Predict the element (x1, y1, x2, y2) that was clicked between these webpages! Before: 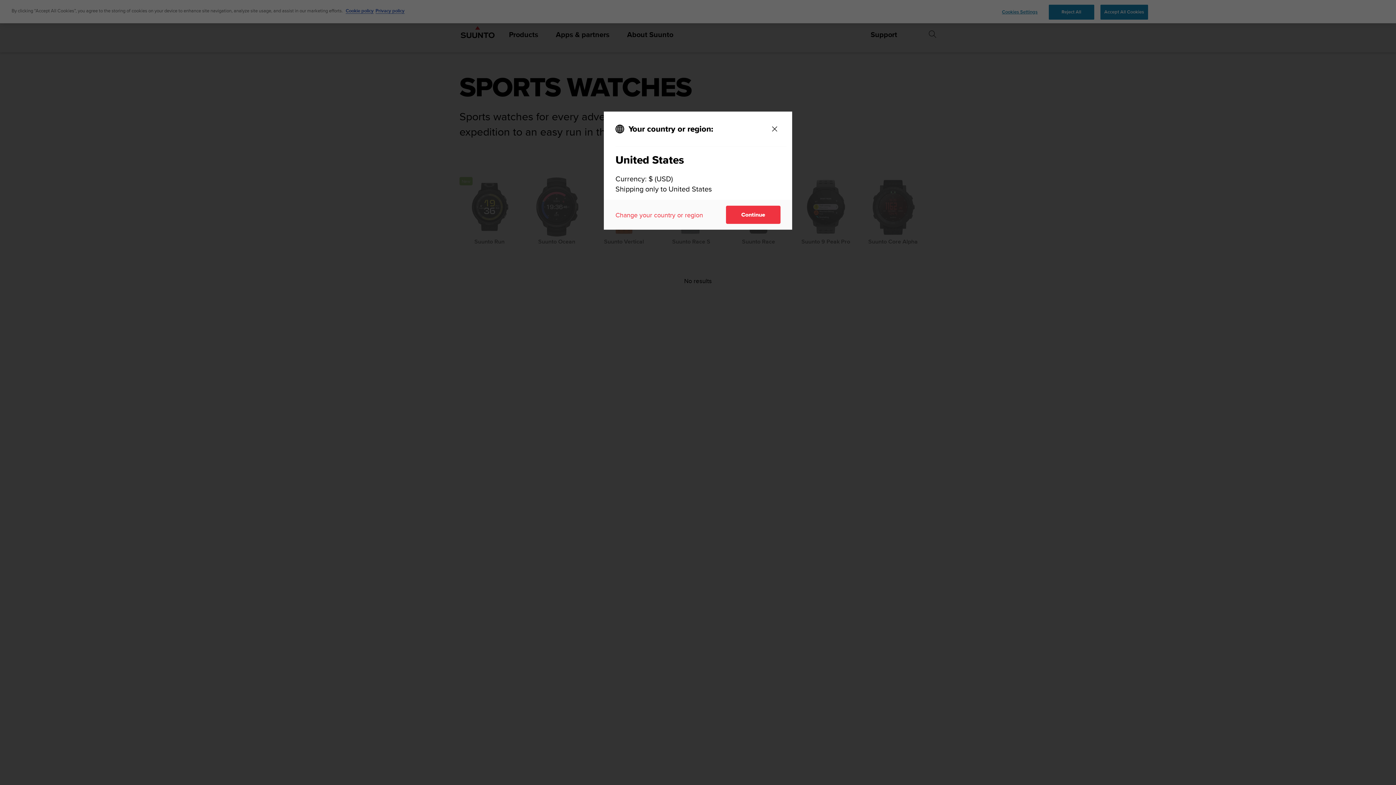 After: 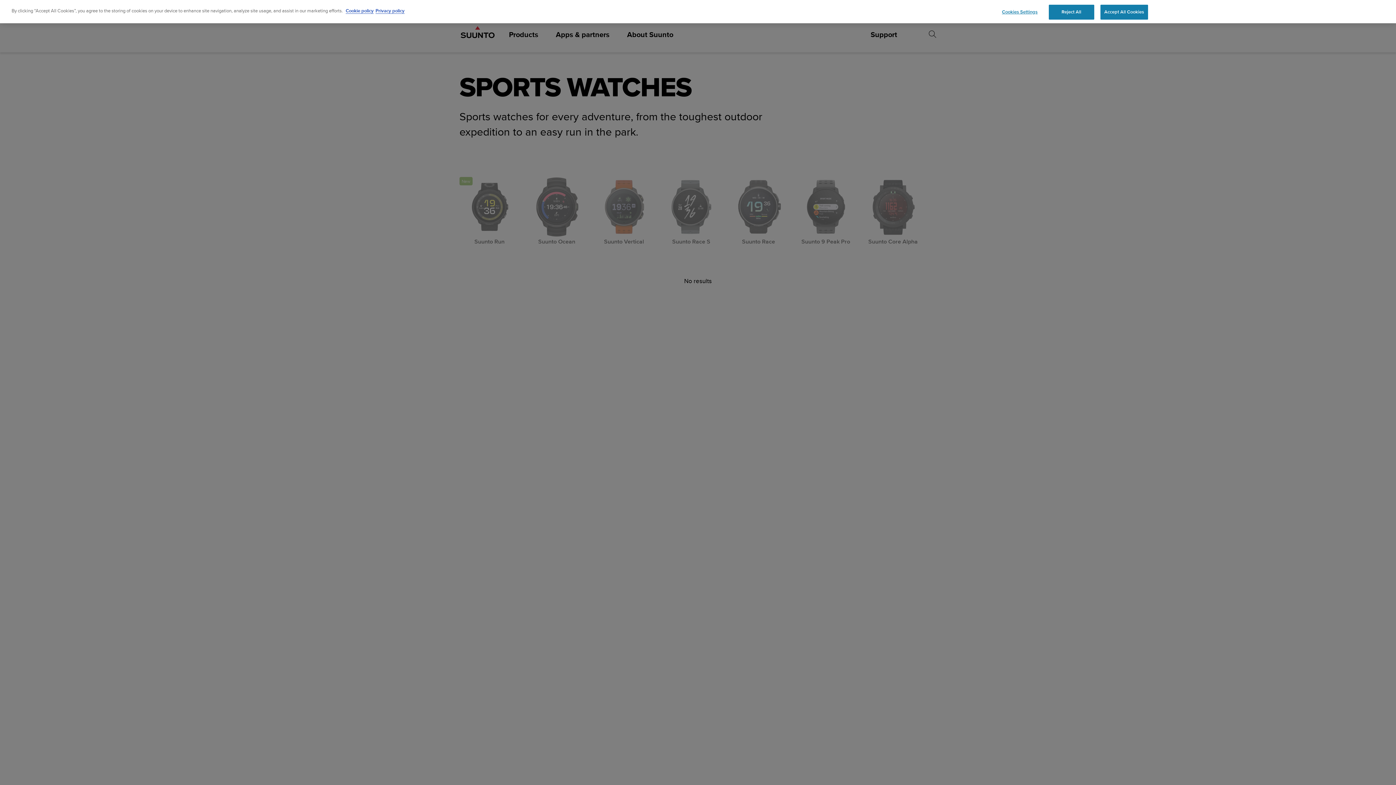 Action: bbox: (769, 123, 780, 134) label: Close